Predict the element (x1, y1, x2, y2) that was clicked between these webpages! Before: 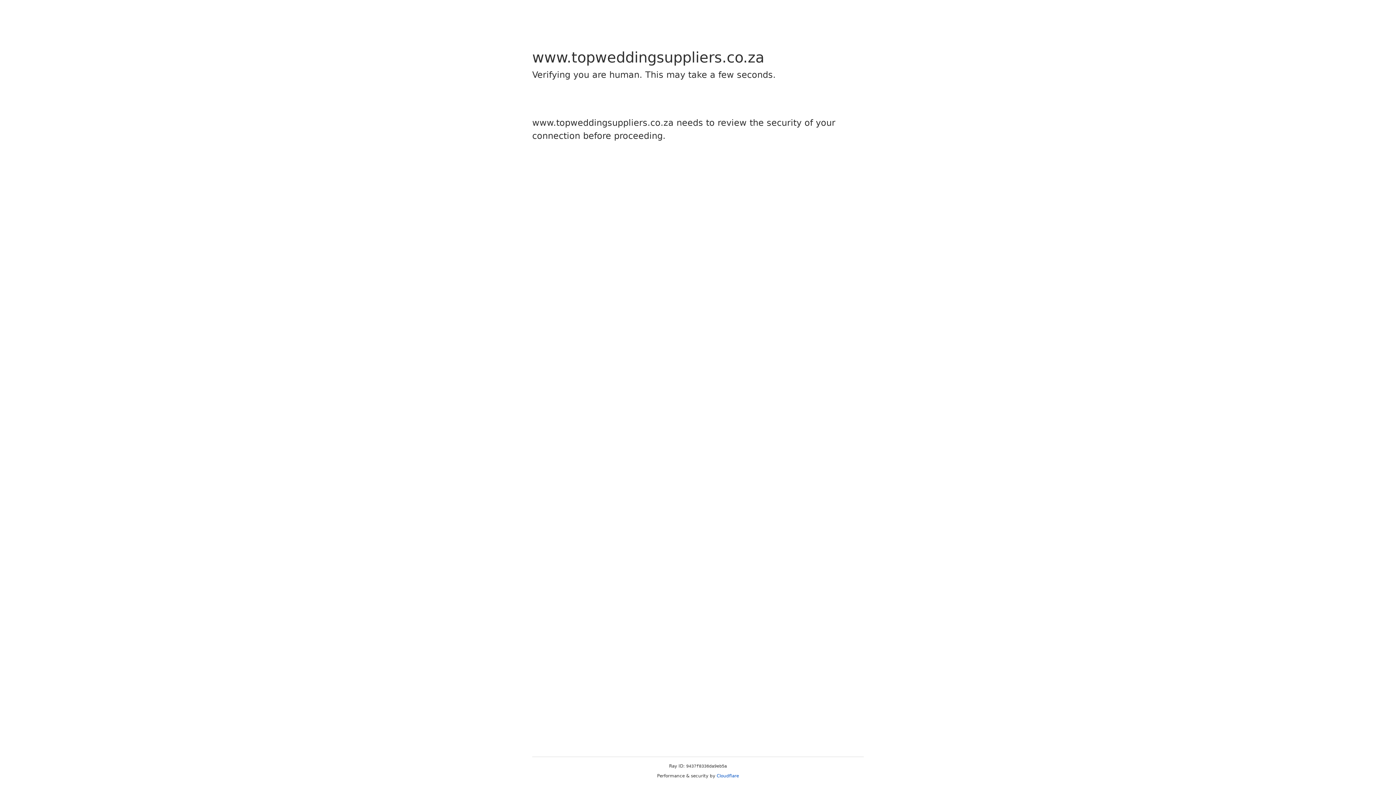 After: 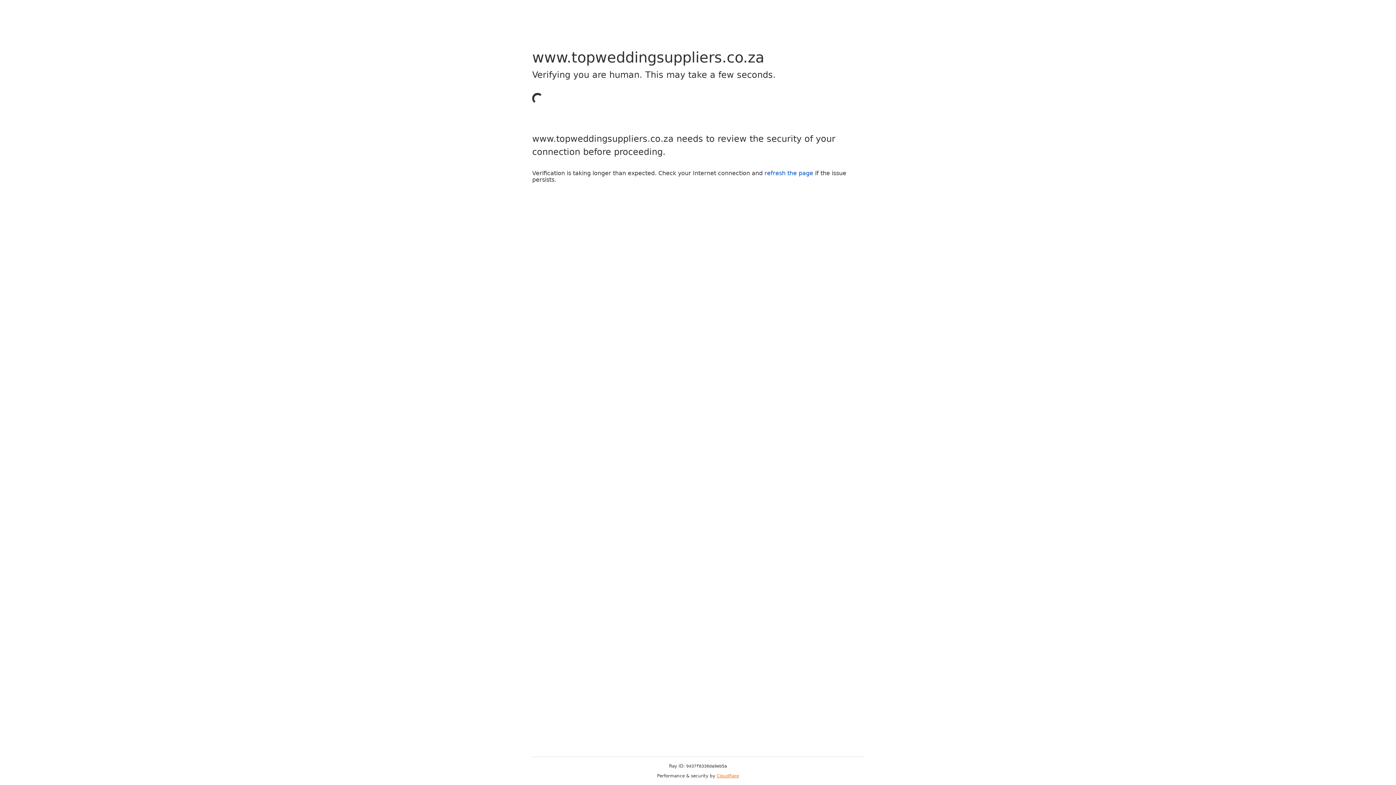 Action: label: Cloudflare bbox: (716, 773, 739, 778)